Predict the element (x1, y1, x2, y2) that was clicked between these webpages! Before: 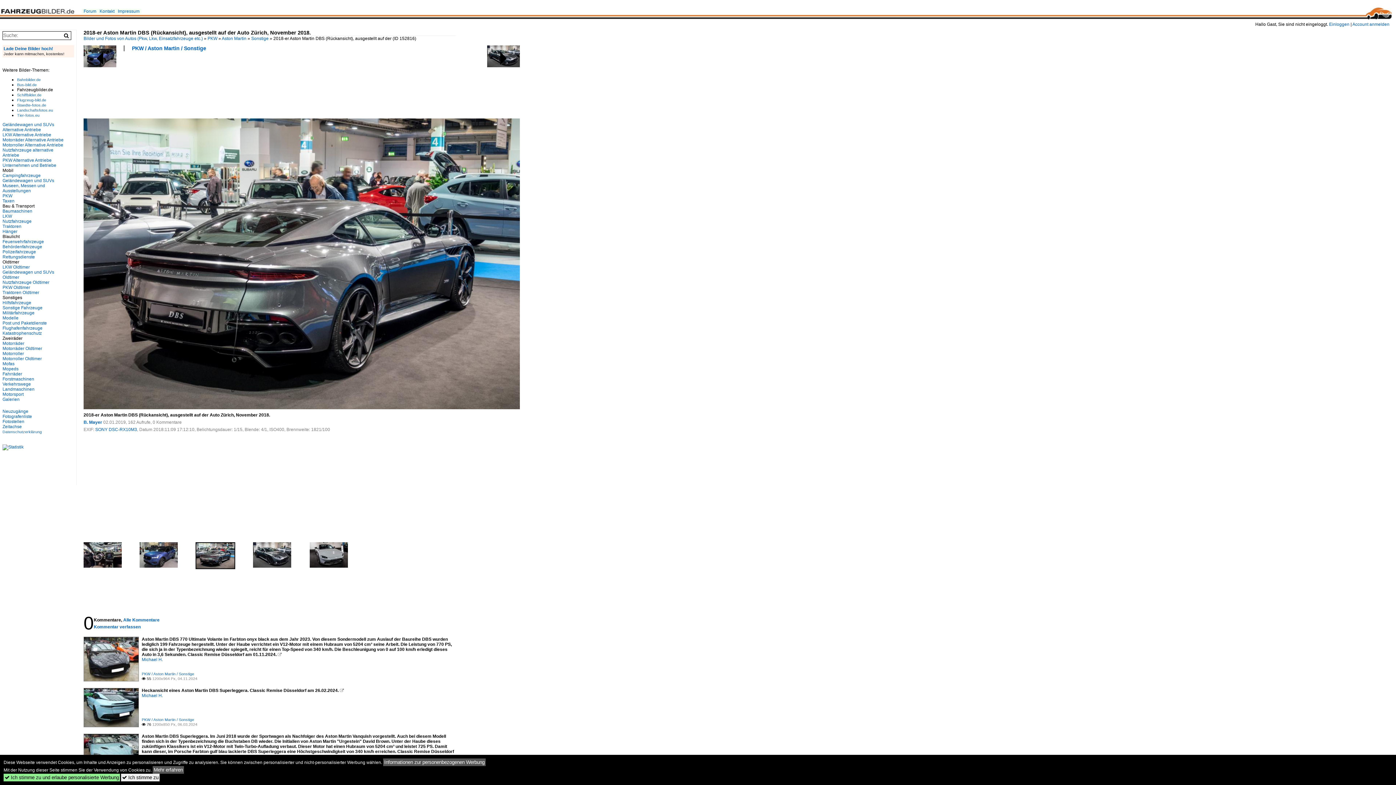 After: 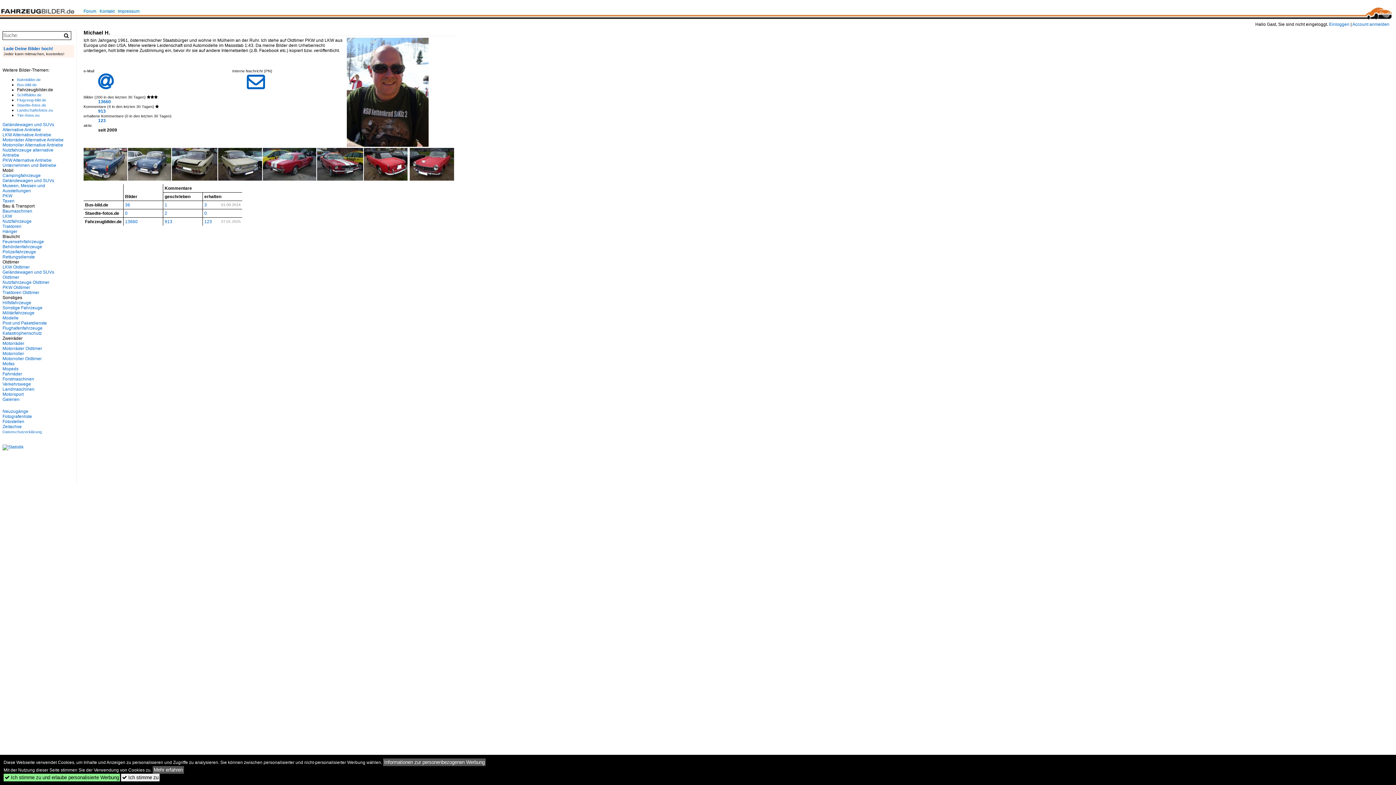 Action: label: Michael H. bbox: (141, 657, 162, 662)